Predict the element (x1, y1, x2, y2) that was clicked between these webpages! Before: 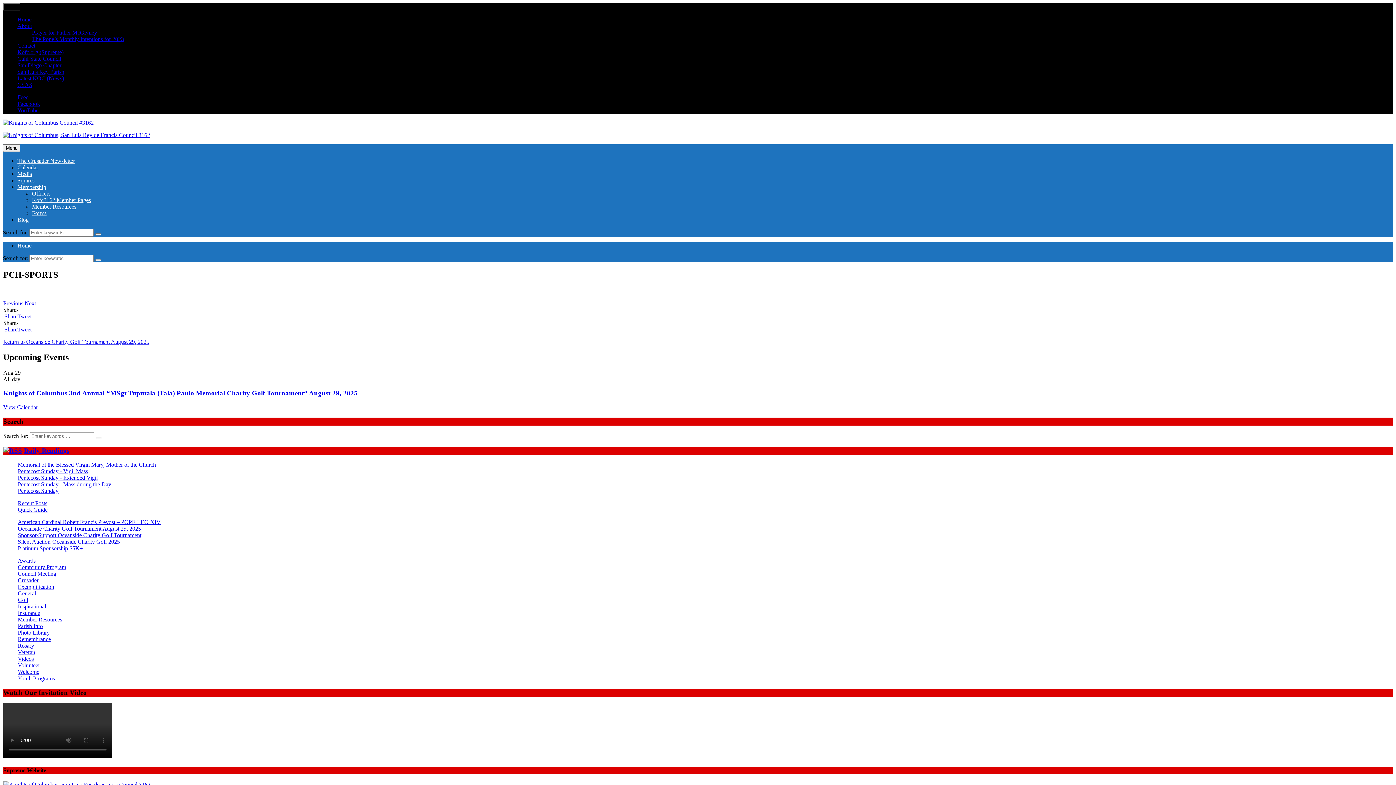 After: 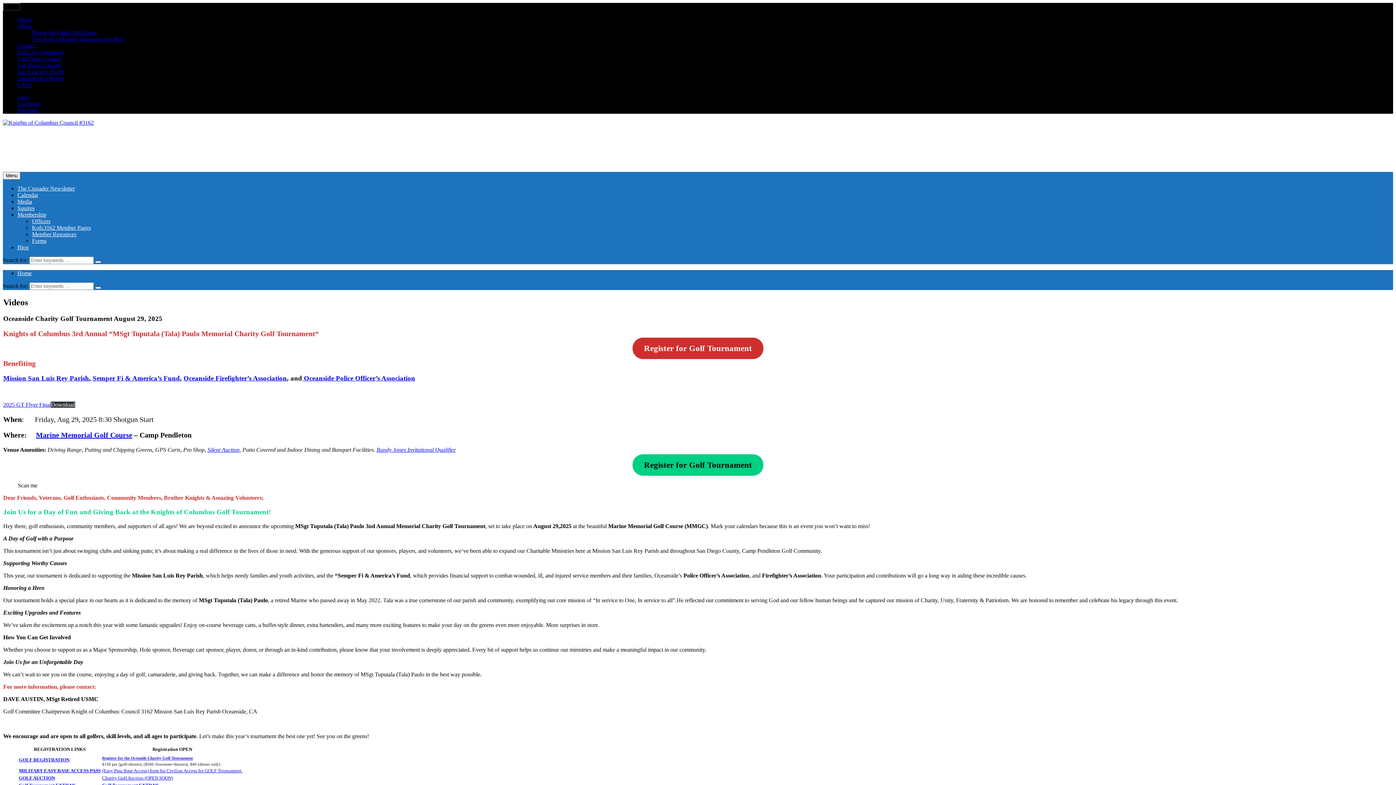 Action: label: Videos bbox: (17, 655, 33, 662)